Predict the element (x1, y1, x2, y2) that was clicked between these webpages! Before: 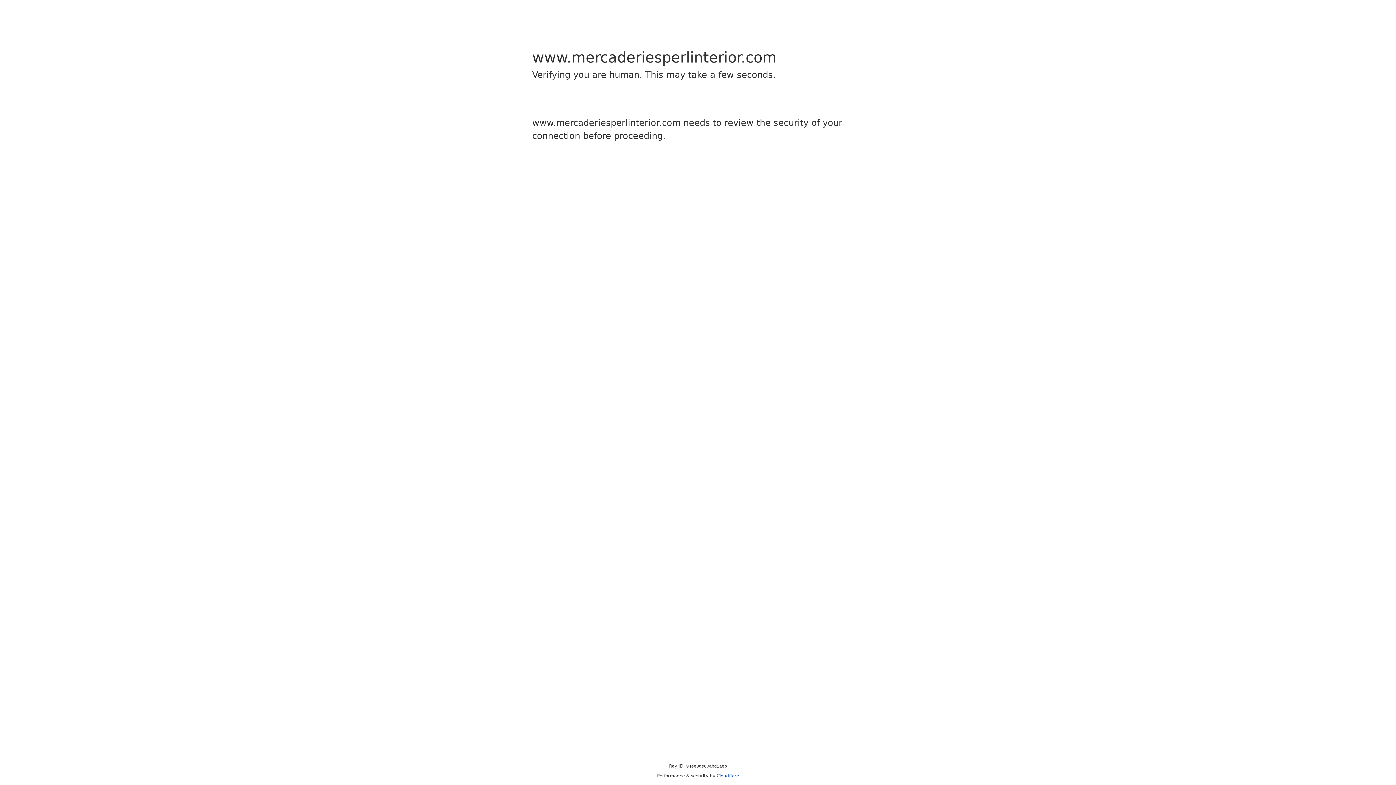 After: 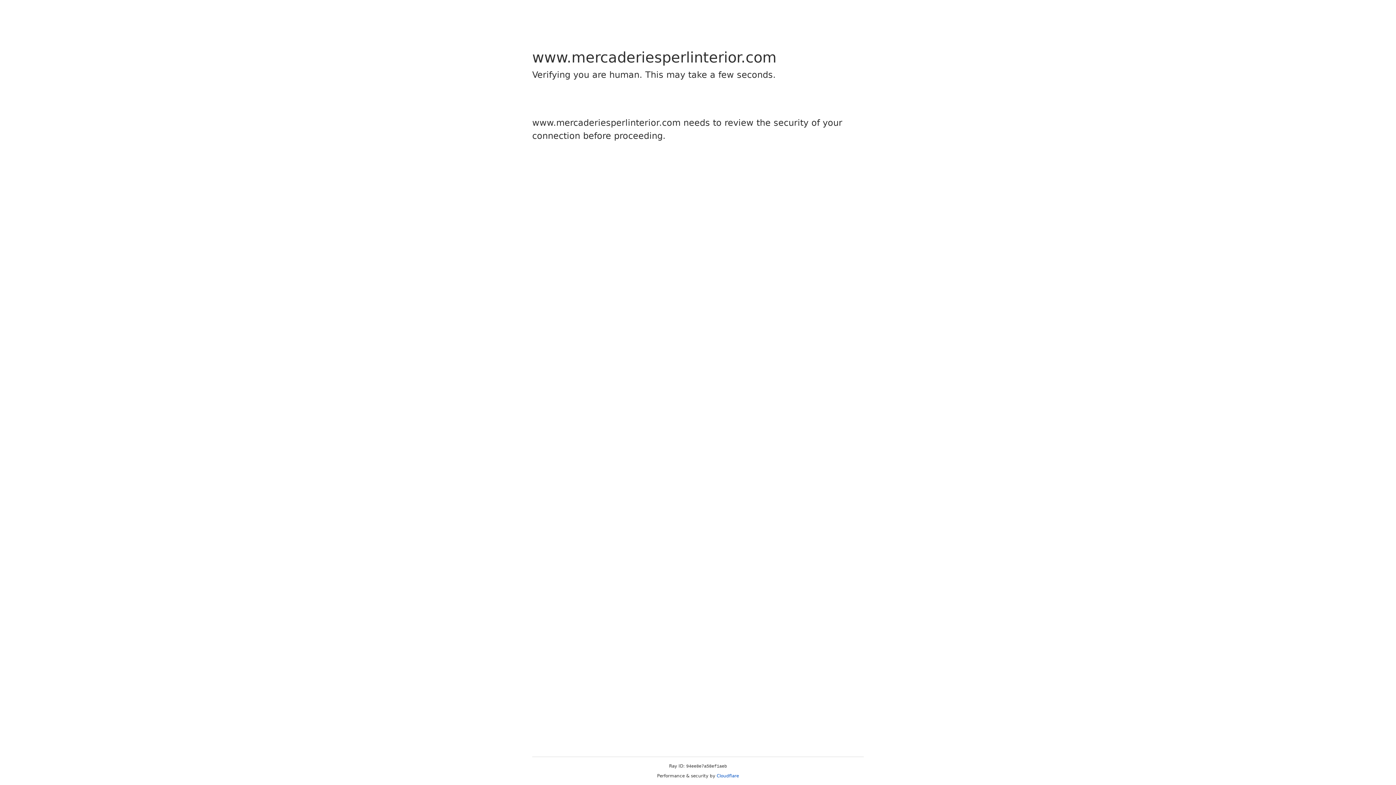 Action: label: Cloudflare bbox: (716, 773, 739, 778)